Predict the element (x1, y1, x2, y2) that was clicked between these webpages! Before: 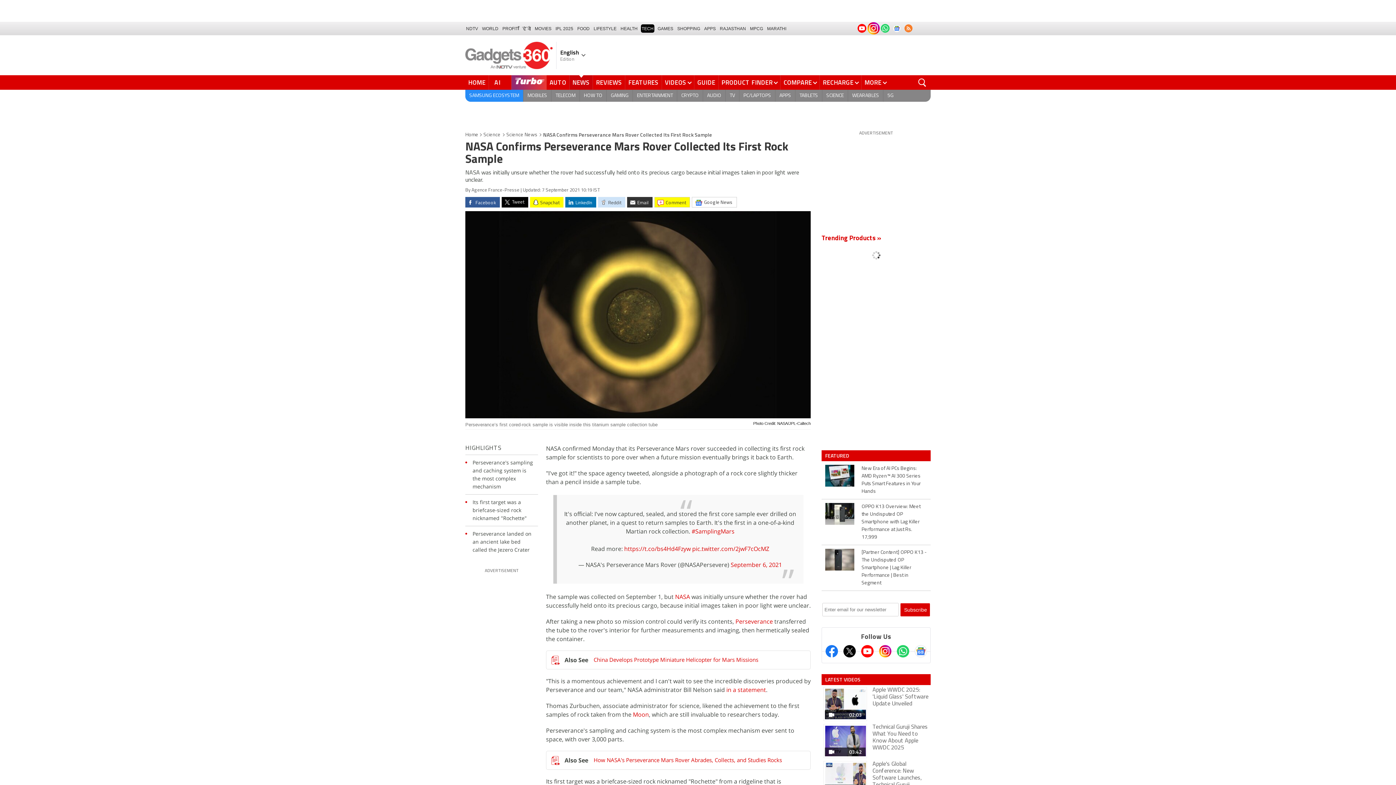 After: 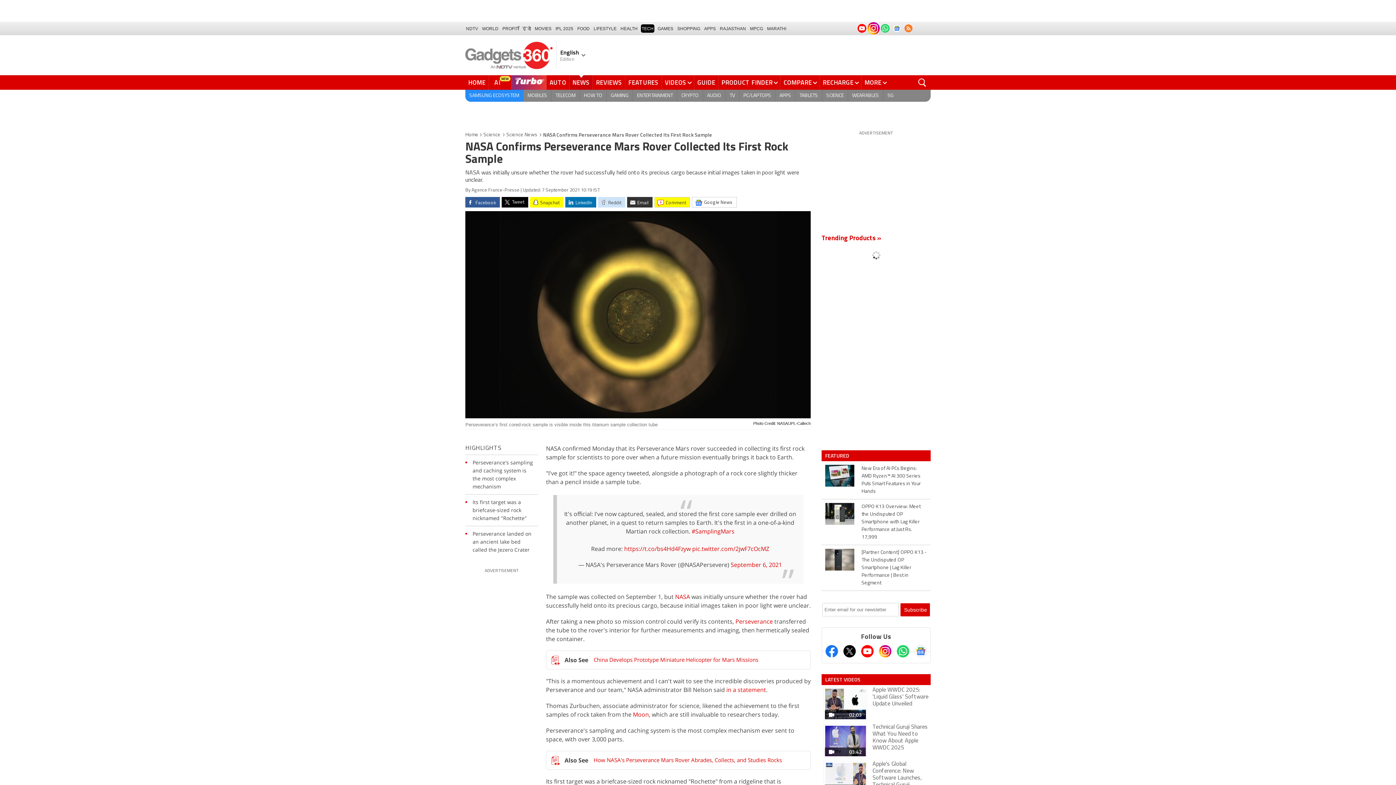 Action: bbox: (858, 24, 866, 32)